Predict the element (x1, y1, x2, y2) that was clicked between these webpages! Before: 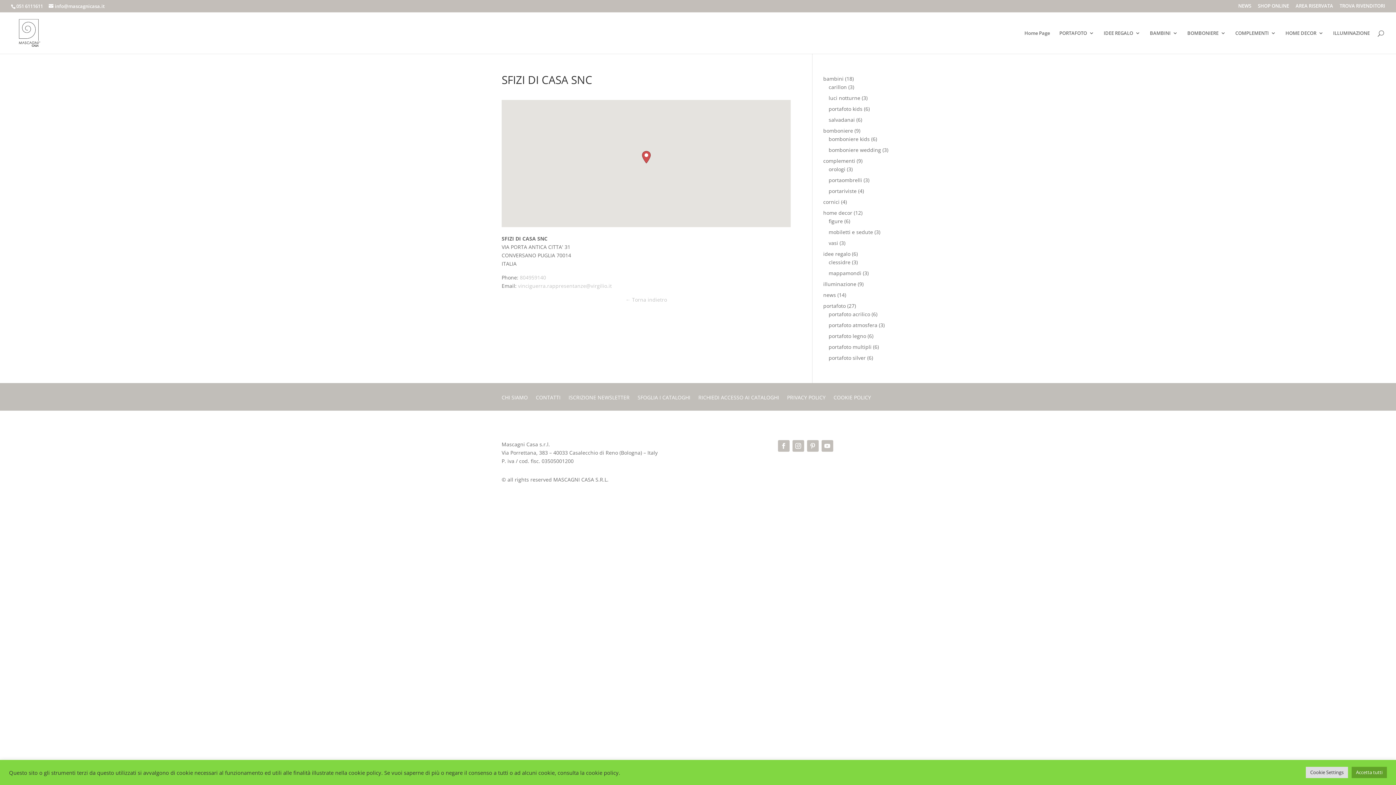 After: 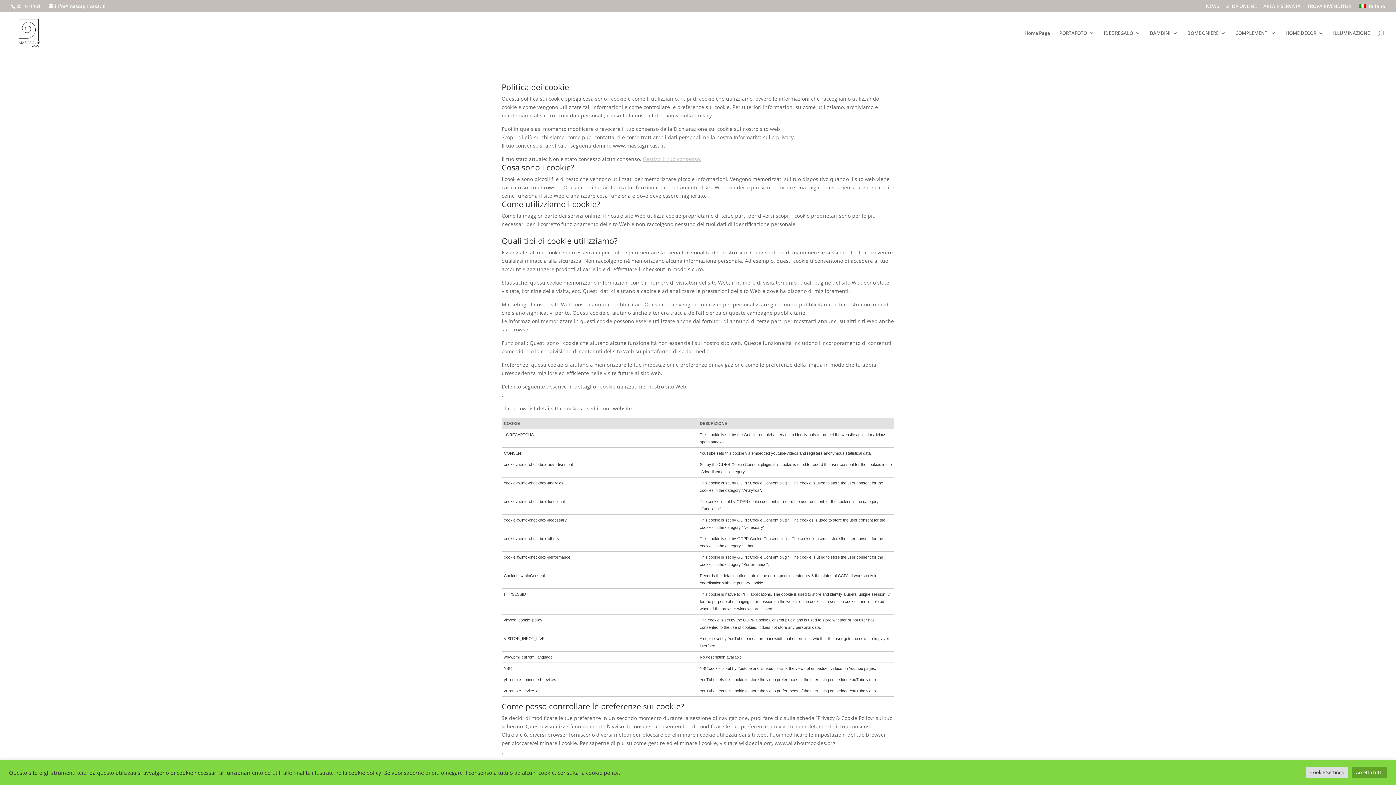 Action: bbox: (833, 395, 871, 410) label: COOKIE POLICY